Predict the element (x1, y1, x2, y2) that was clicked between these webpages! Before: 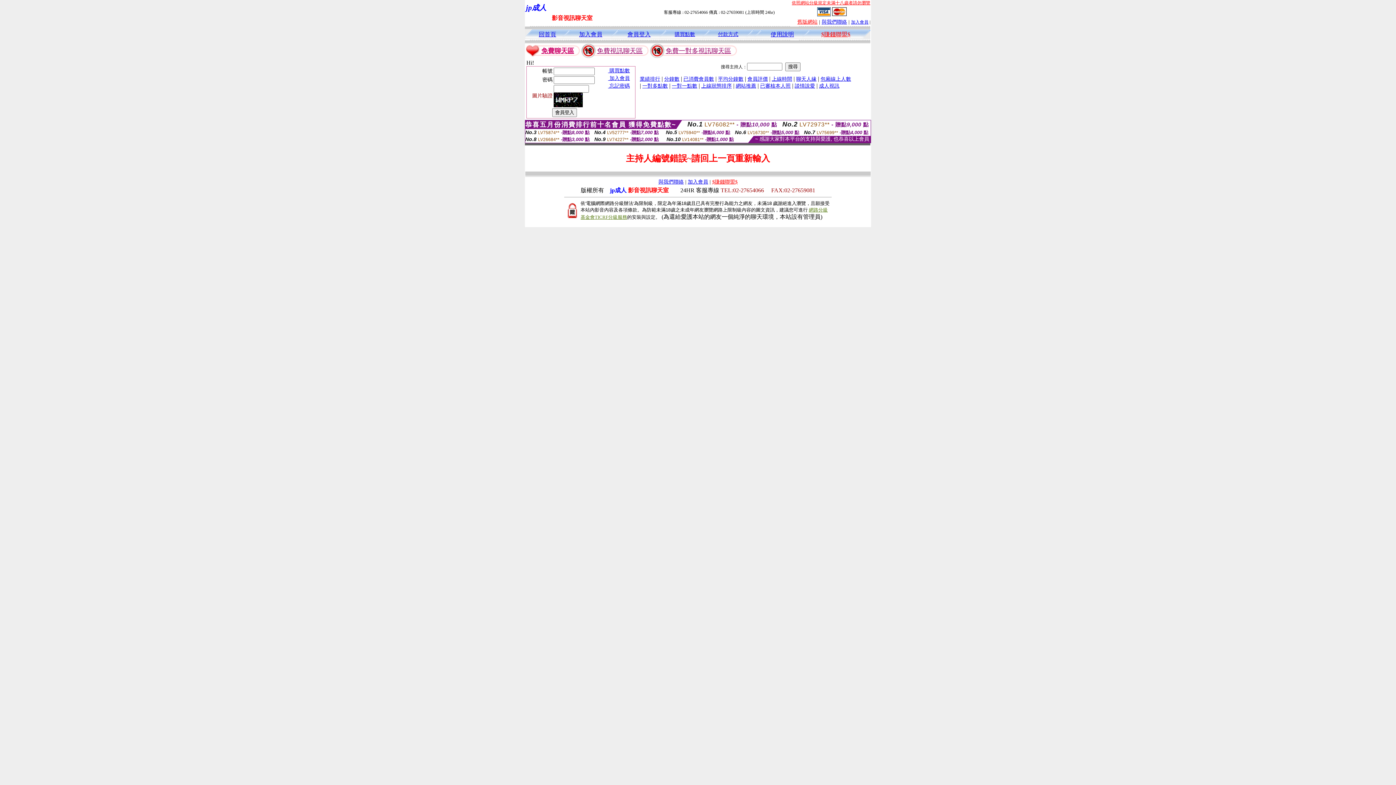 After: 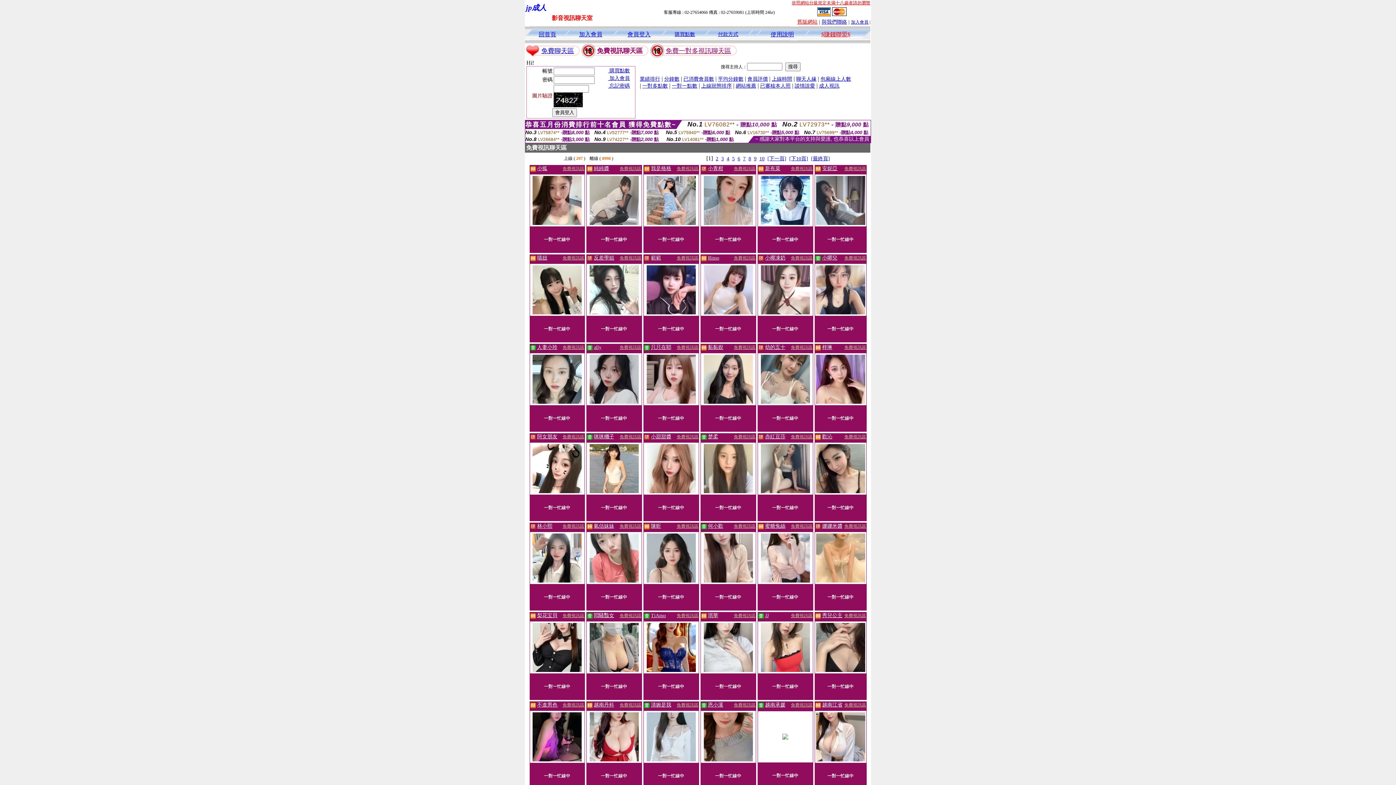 Action: label: 免費視訊聊天區 bbox: (597, 47, 642, 54)